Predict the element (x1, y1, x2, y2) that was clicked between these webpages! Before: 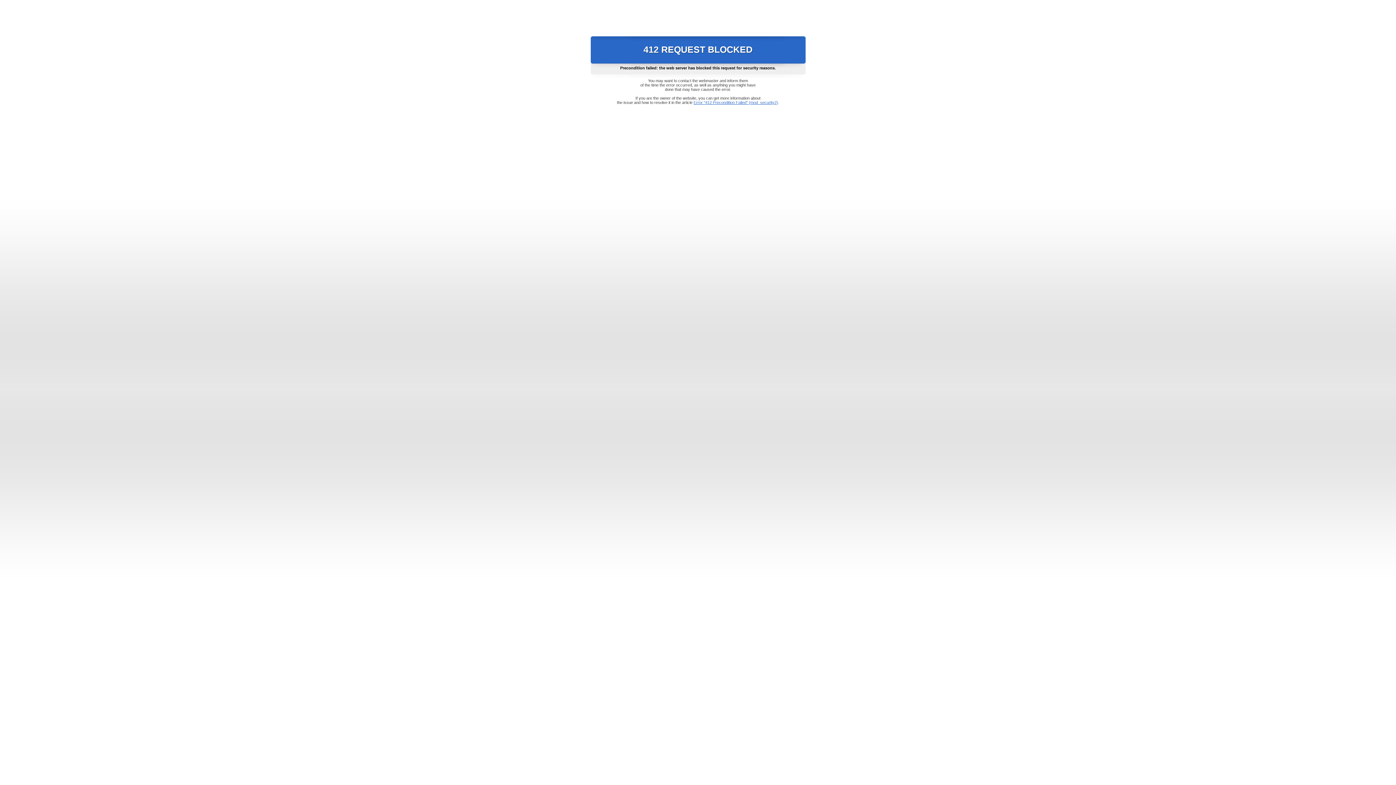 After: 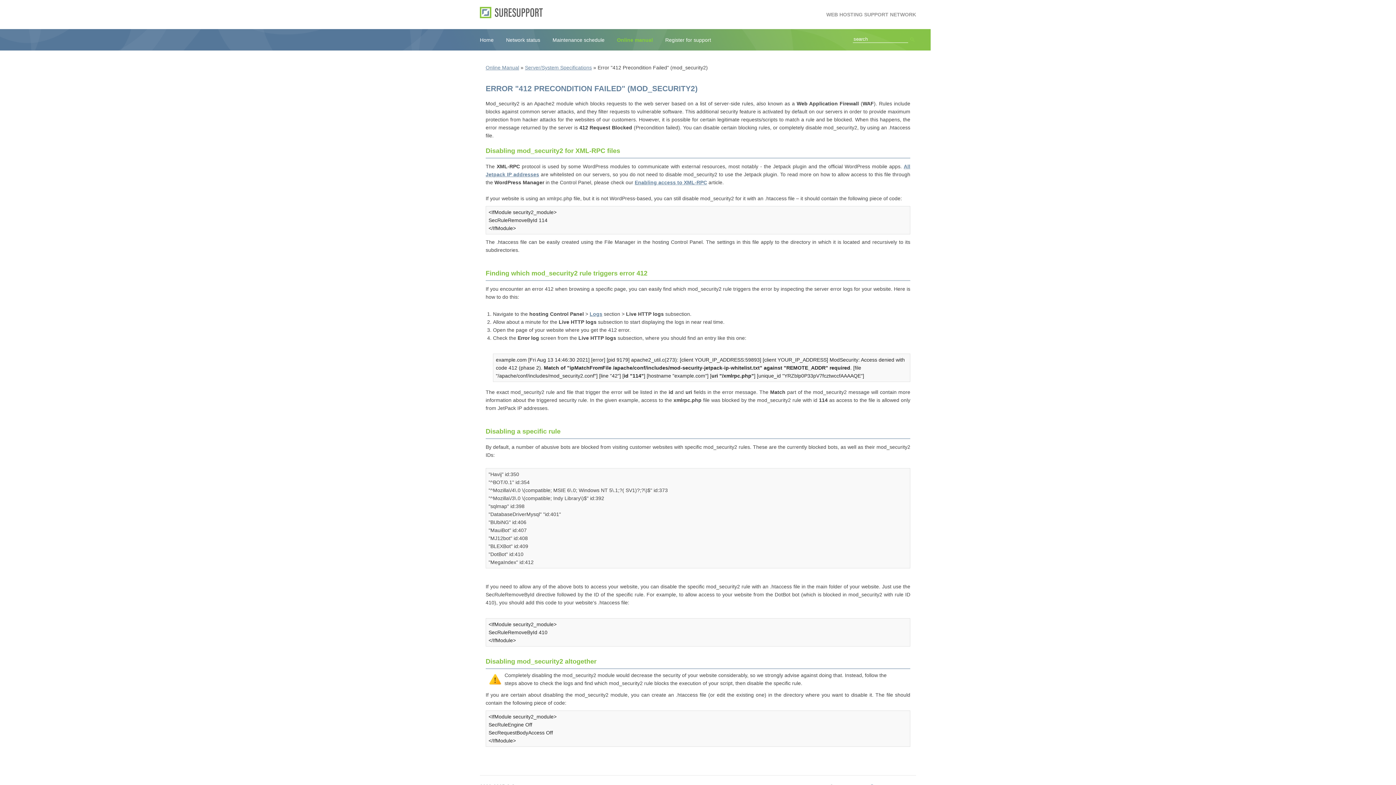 Action: bbox: (693, 100, 778, 104) label: Error "412 Precondition Failed" (mod_security2)